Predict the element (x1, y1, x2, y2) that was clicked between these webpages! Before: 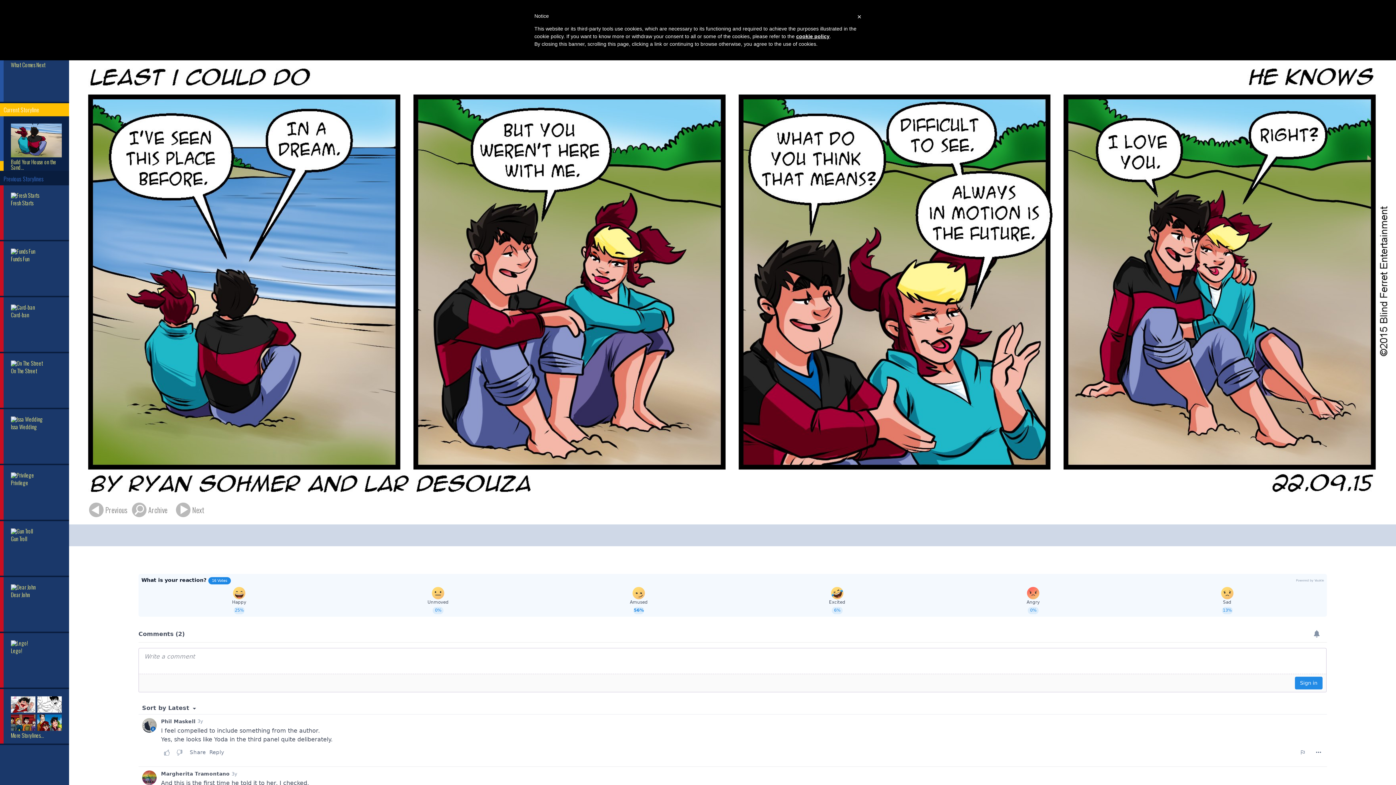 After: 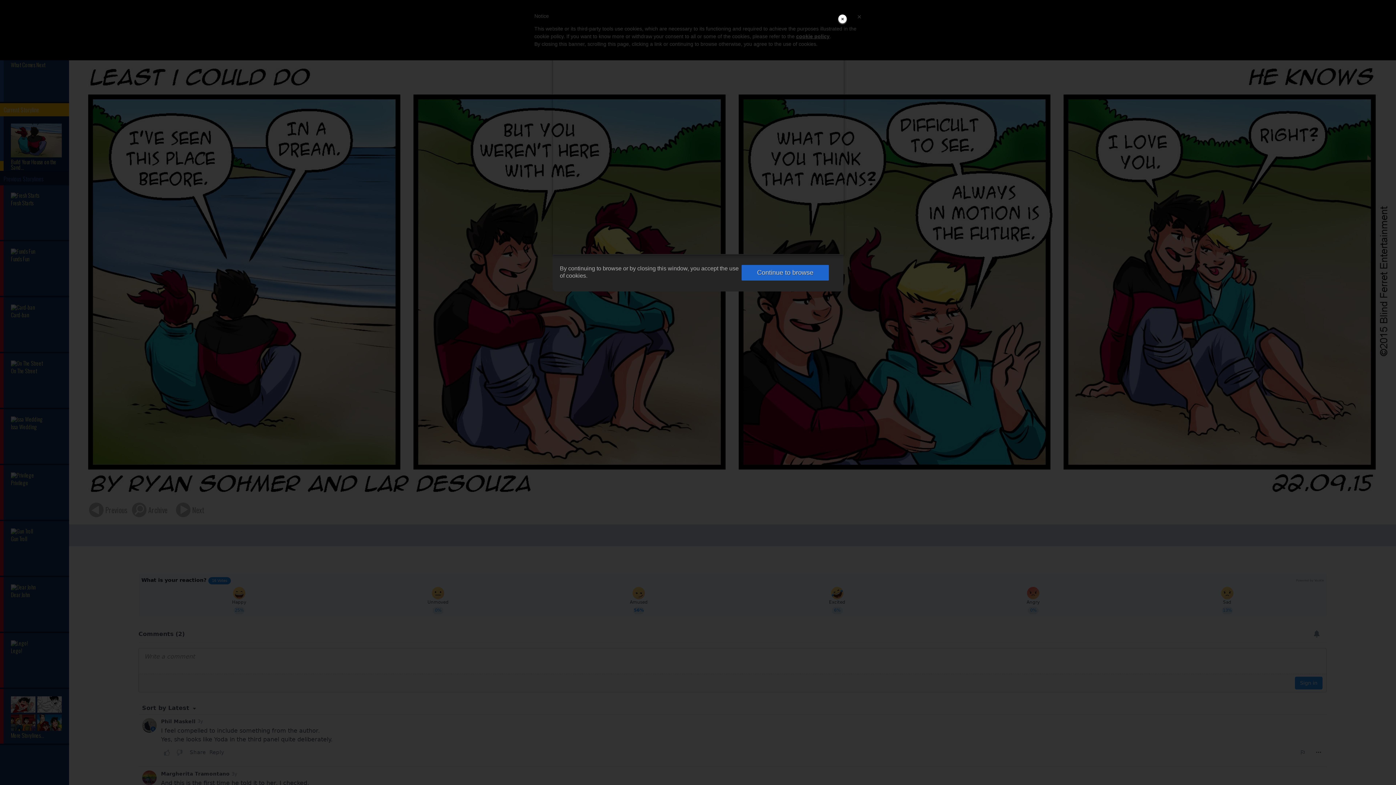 Action: bbox: (796, 33, 829, 39) label: cookie policy